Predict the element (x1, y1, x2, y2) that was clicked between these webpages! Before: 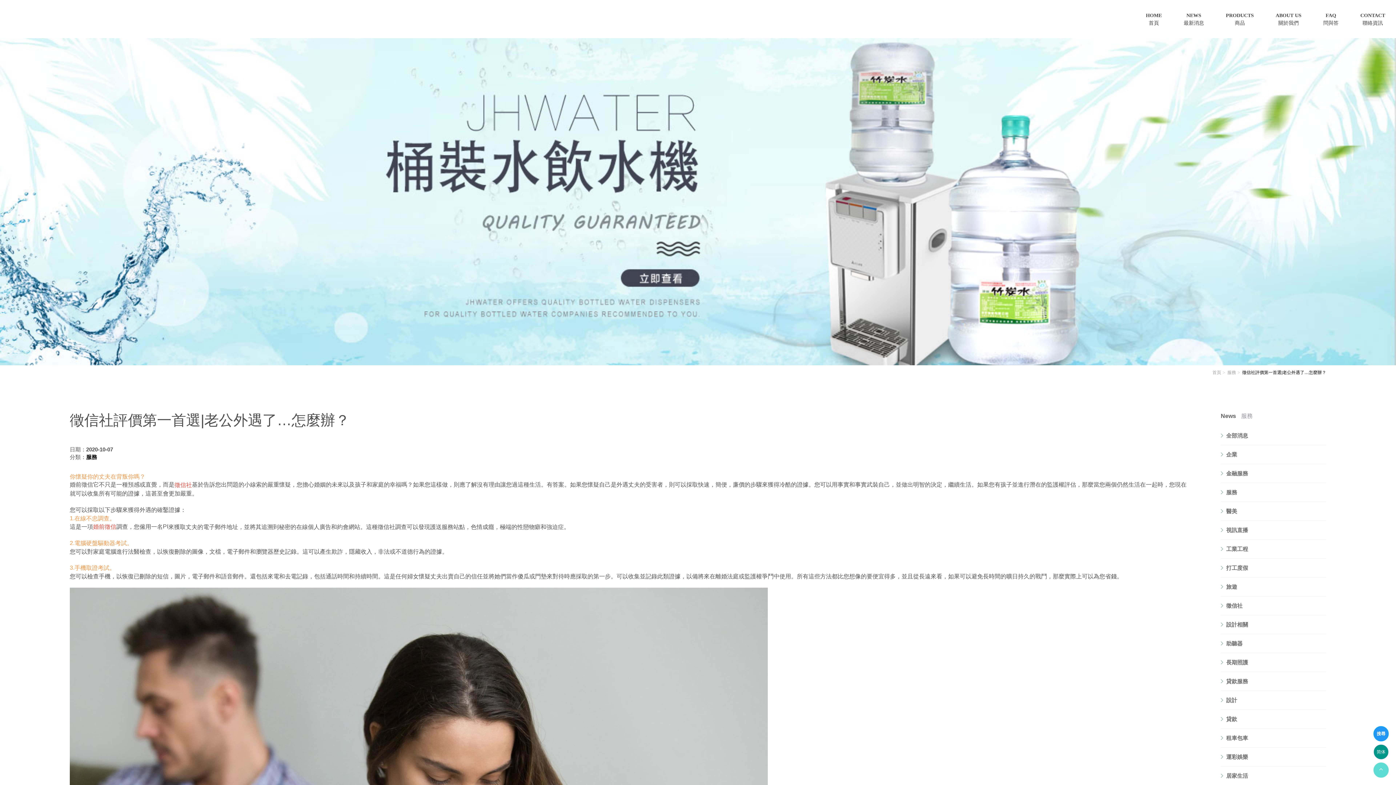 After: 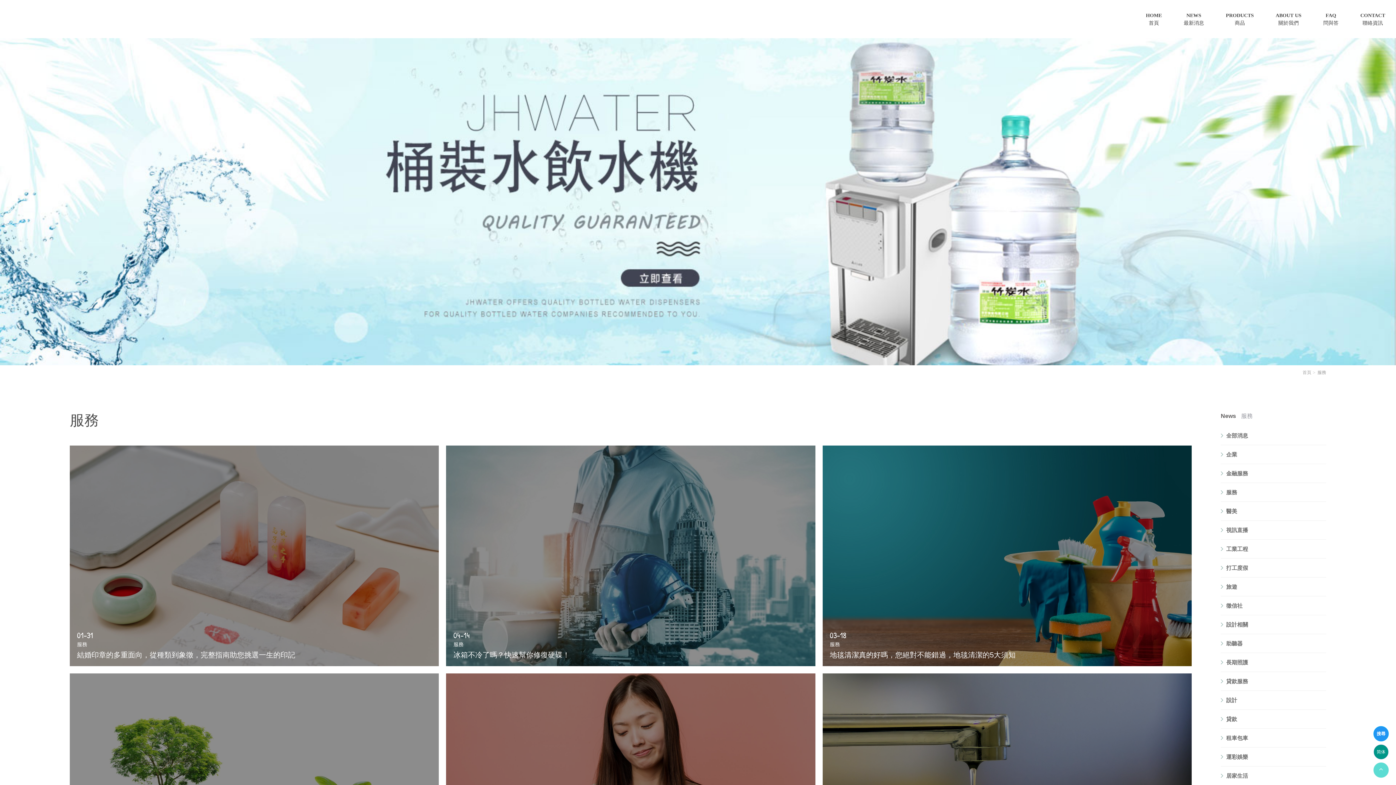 Action: label: 服務 bbox: (1221, 483, 1326, 501)